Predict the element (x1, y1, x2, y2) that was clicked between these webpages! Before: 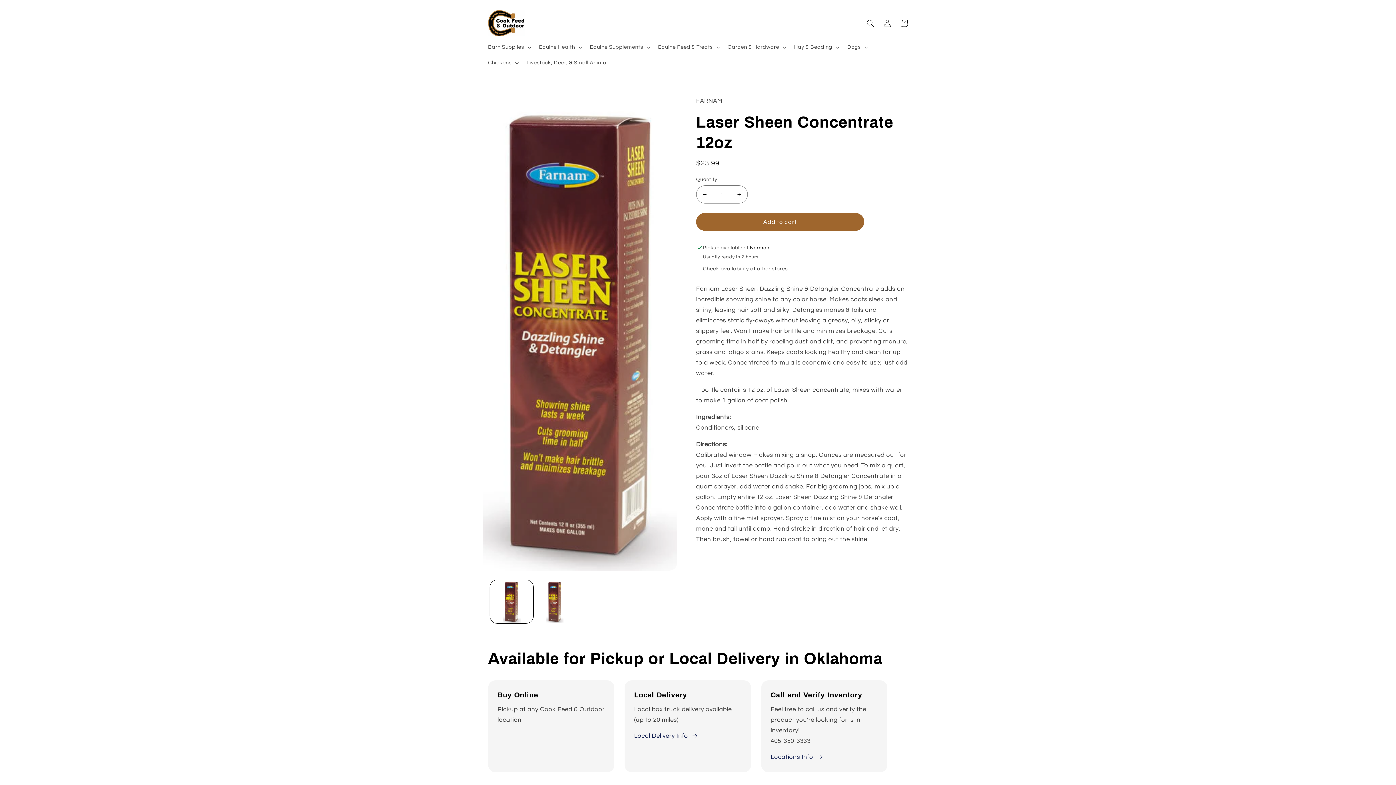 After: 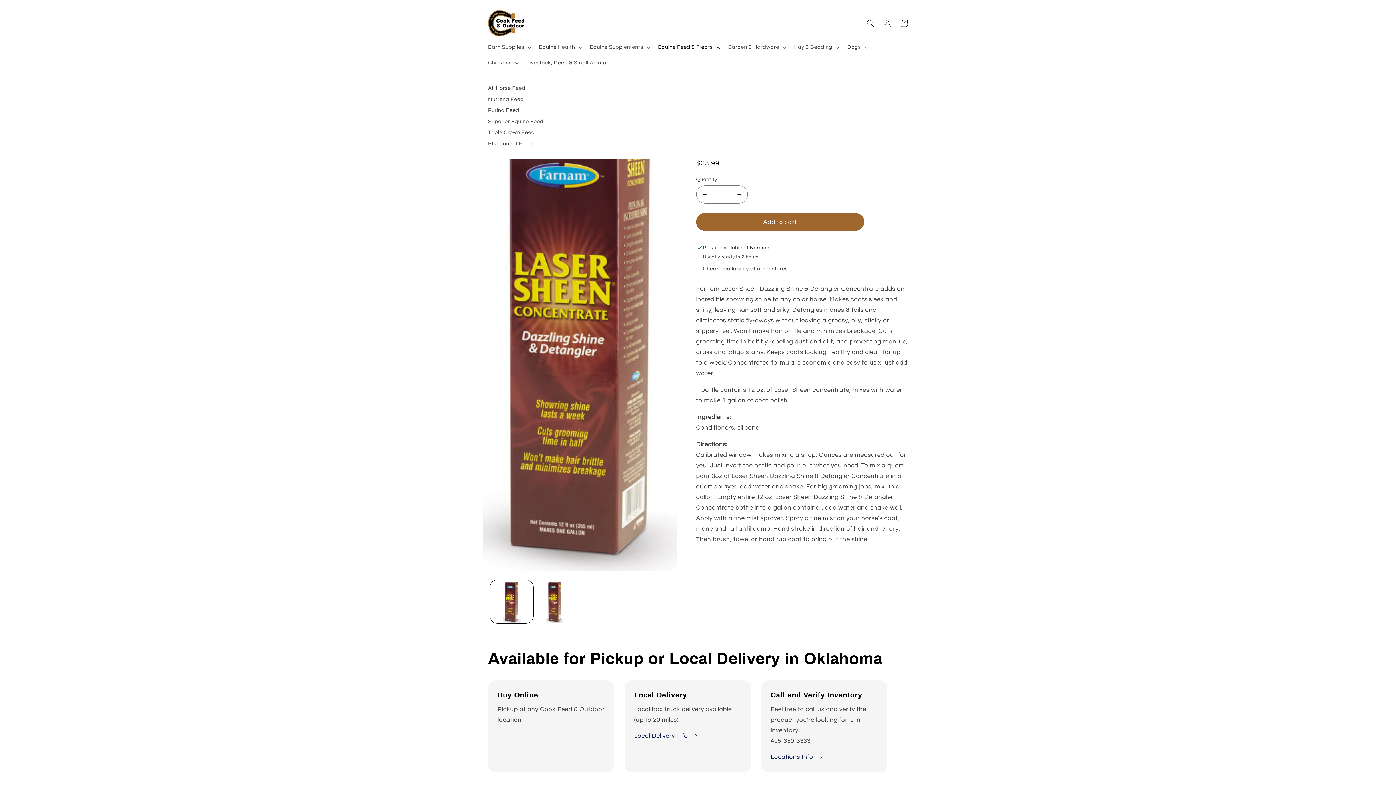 Action: bbox: (653, 39, 723, 55) label: Equine Feed & Treats